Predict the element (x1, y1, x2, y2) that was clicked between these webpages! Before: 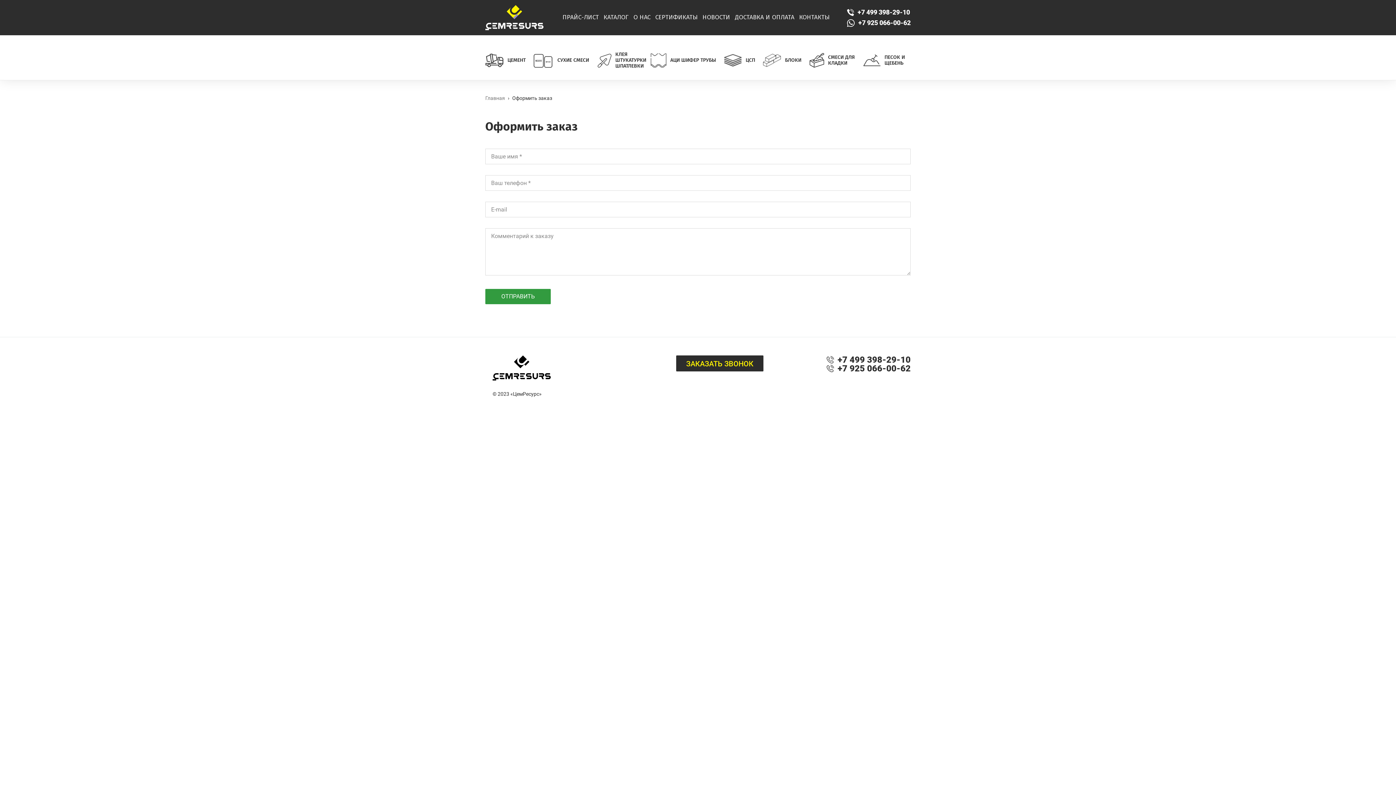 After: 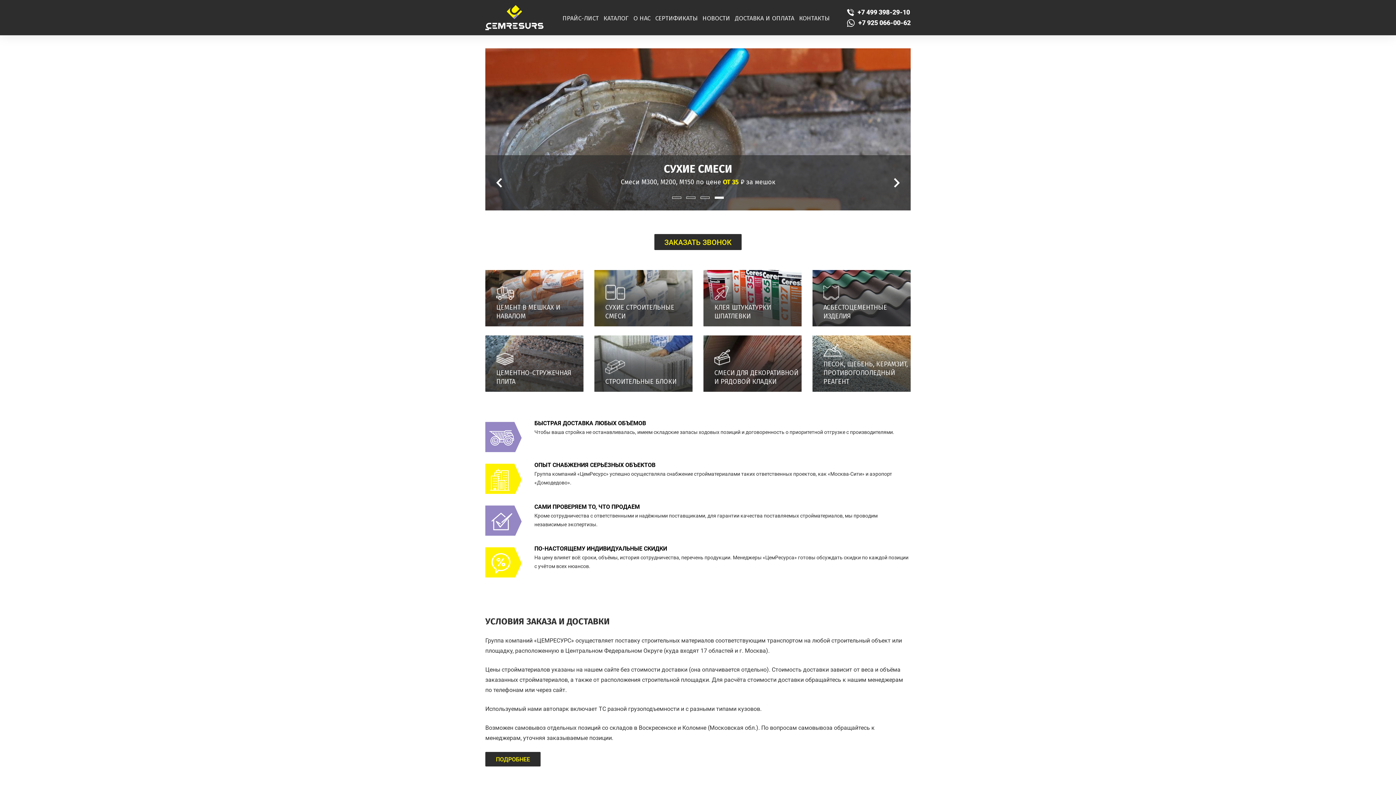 Action: bbox: (485, 5, 543, 30)